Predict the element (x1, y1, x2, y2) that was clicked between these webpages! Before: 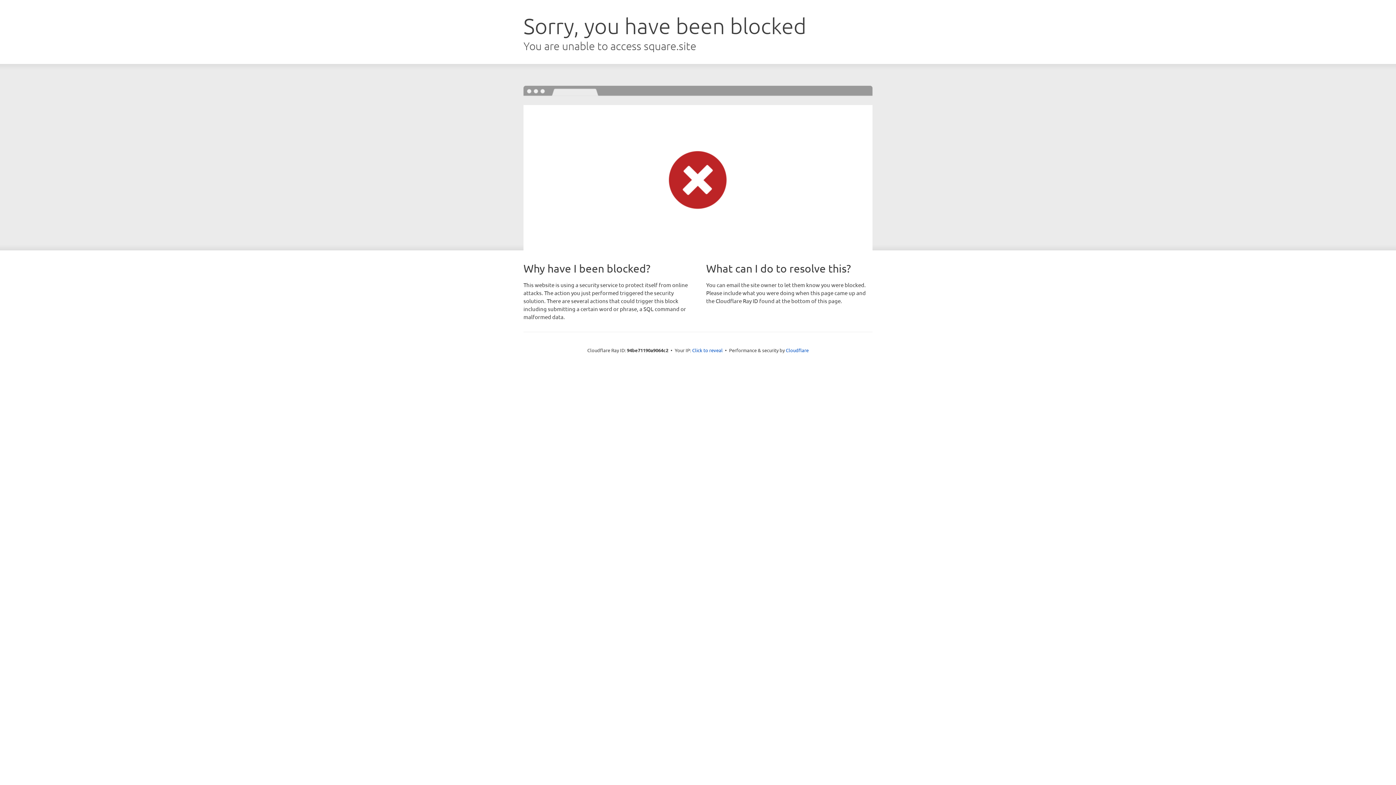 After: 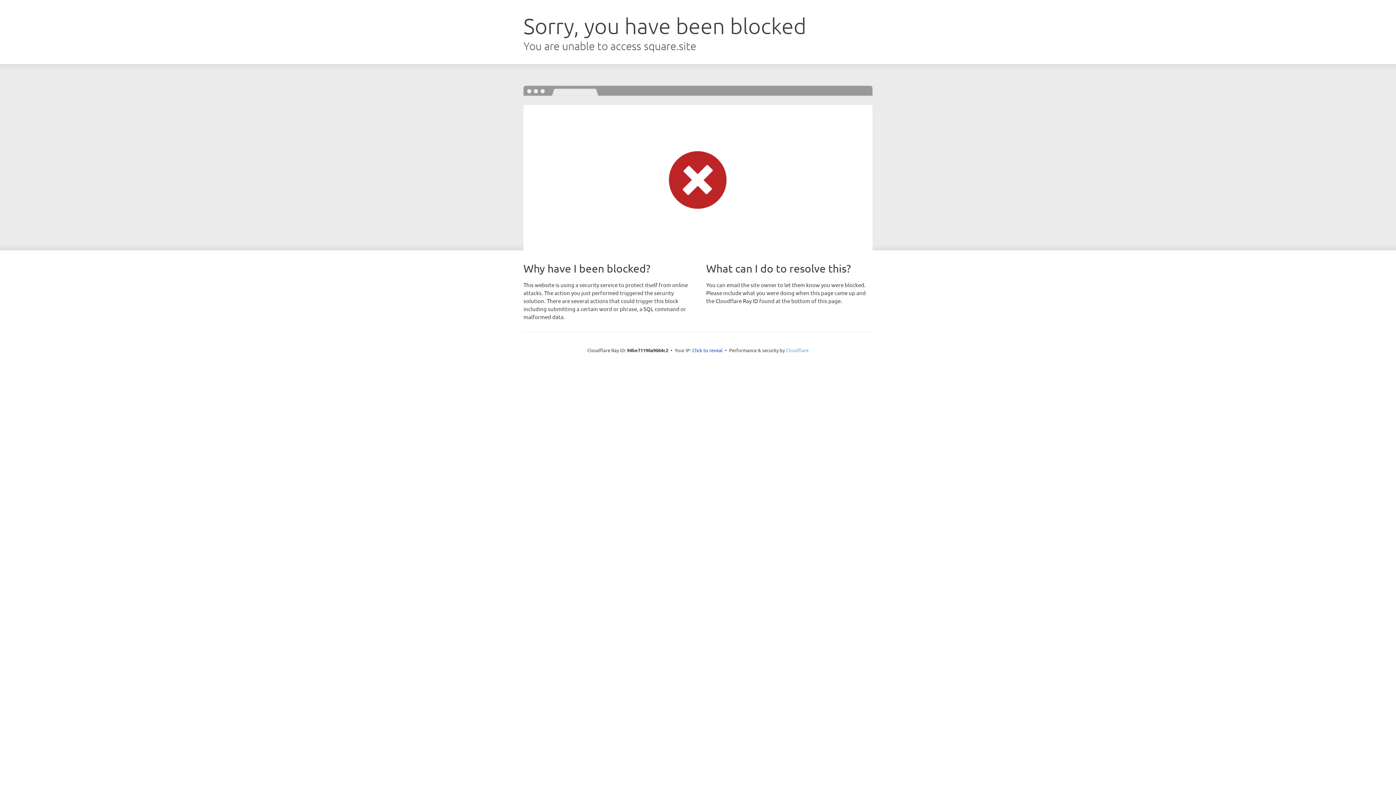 Action: bbox: (786, 347, 808, 353) label: Cloudflare